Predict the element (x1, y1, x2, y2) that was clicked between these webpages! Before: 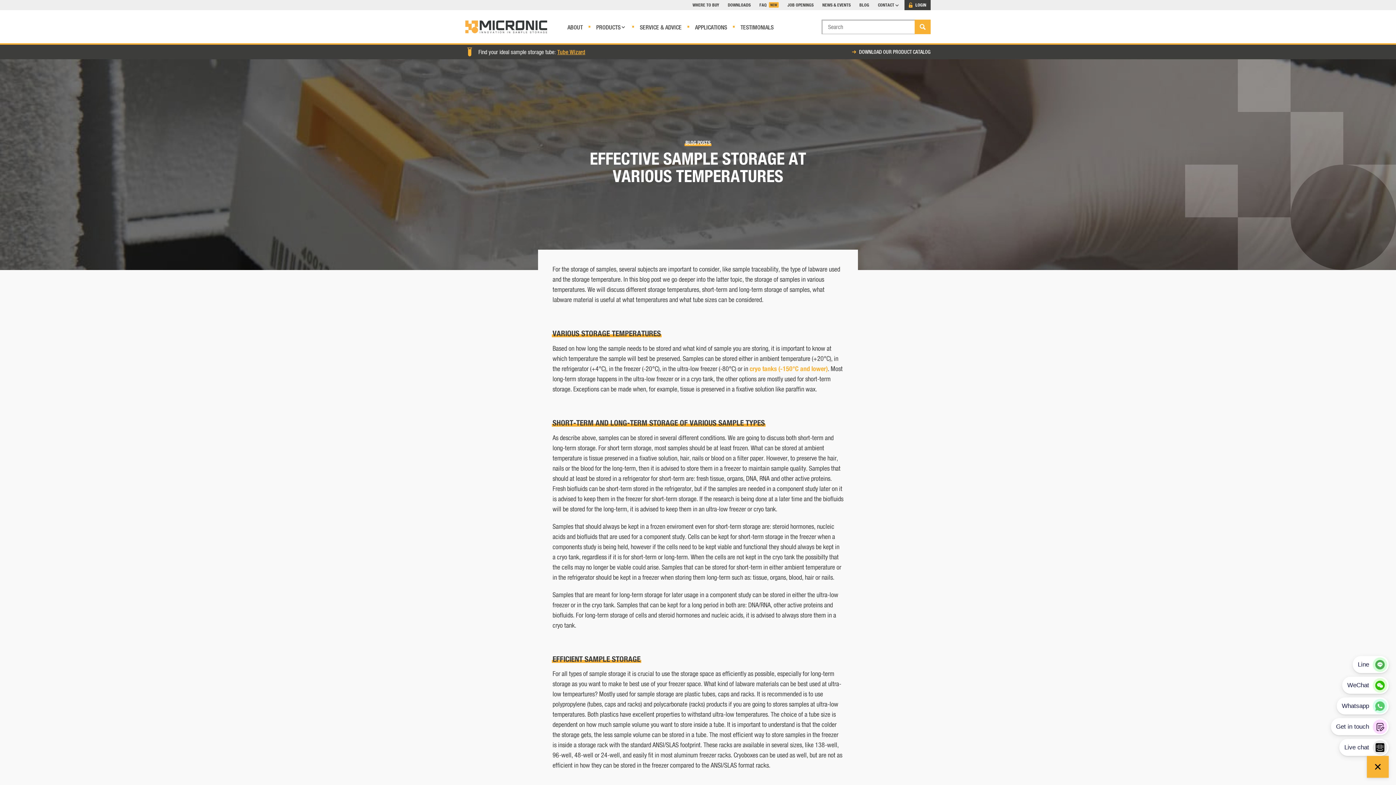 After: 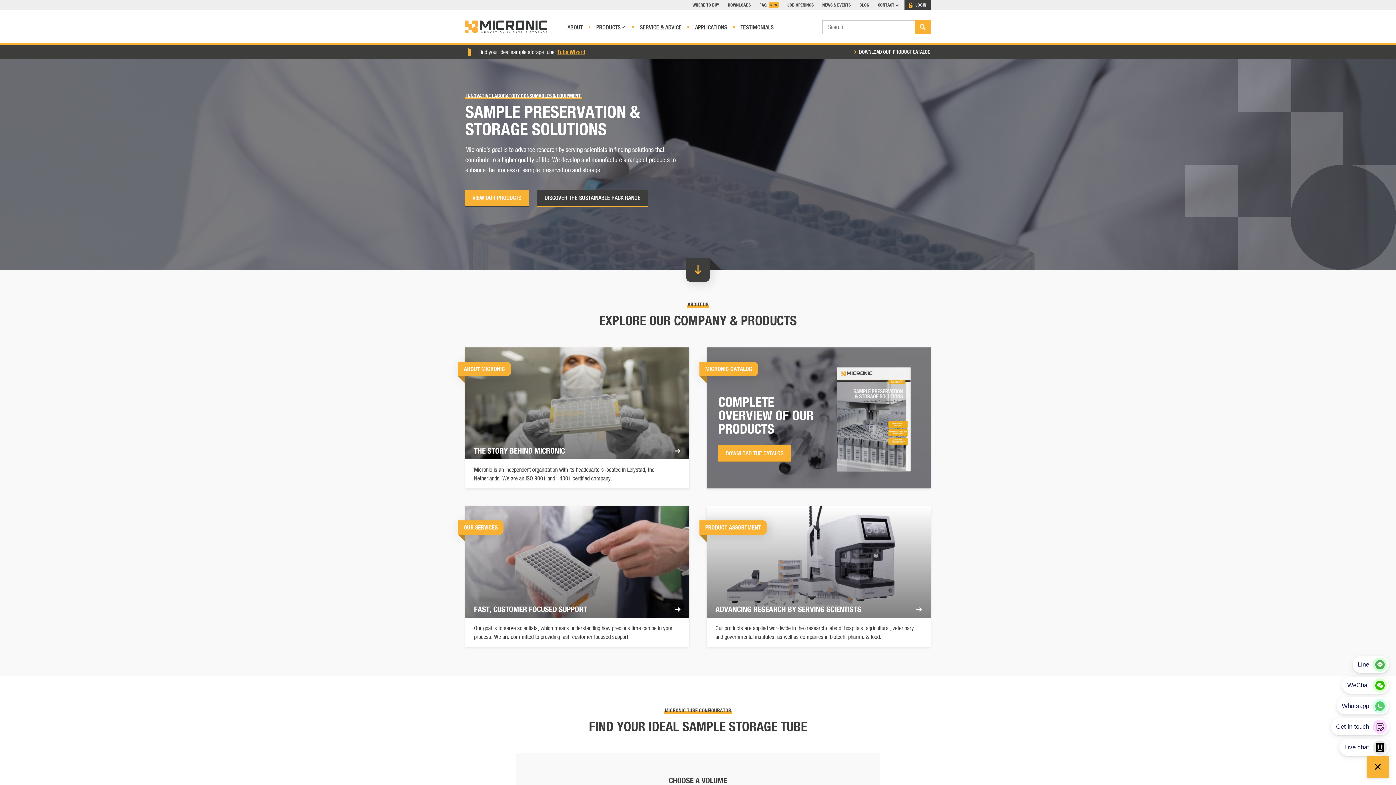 Action: bbox: (465, 20, 547, 33)